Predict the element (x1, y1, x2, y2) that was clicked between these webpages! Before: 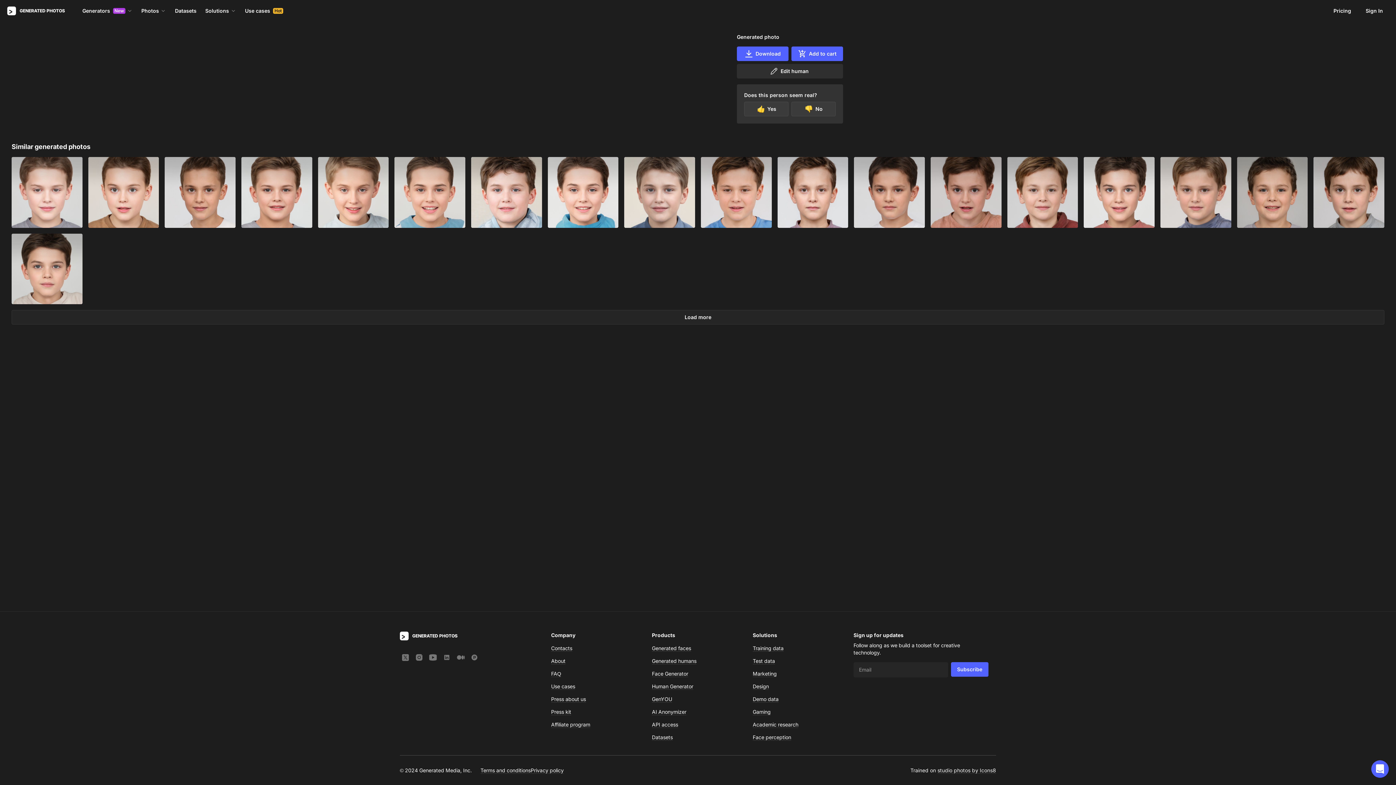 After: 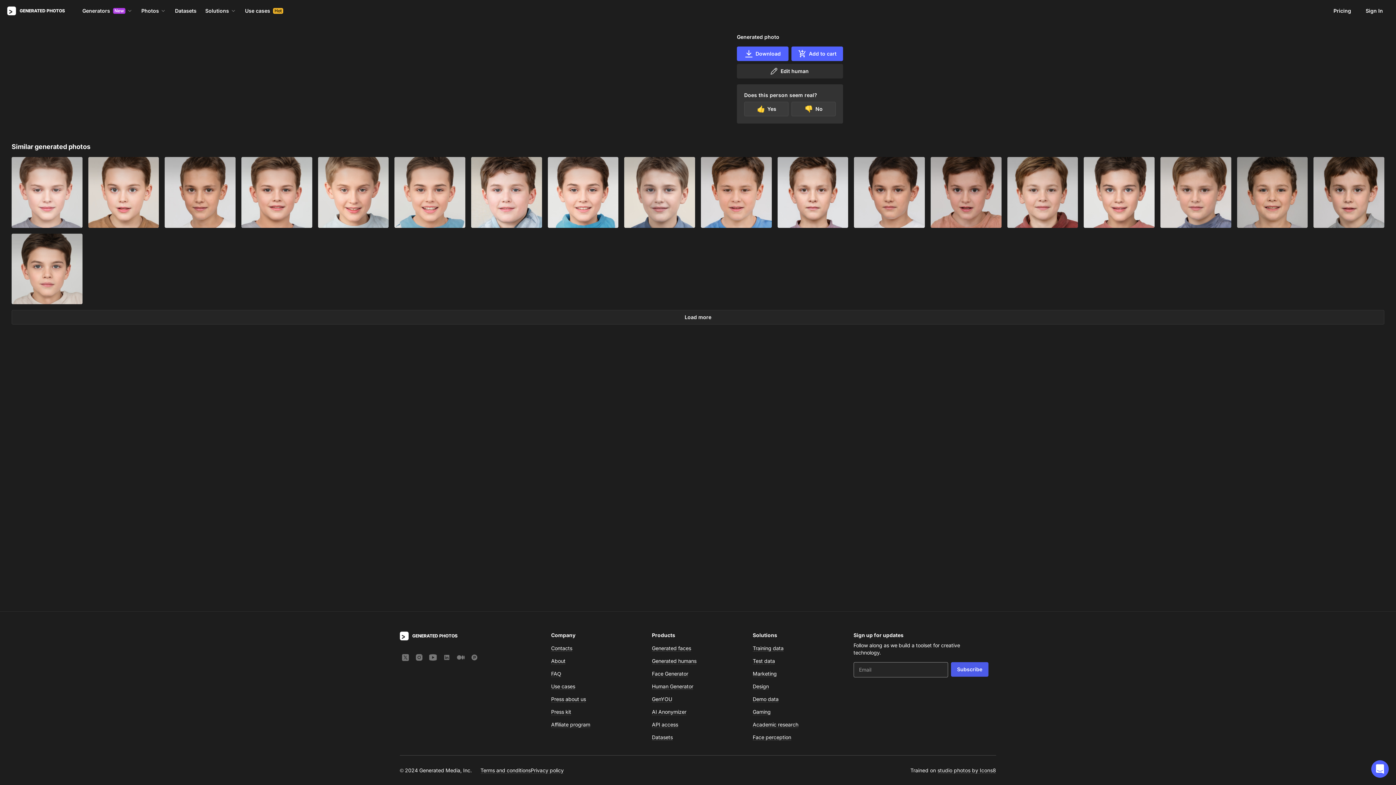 Action: bbox: (951, 662, 988, 677) label: Subscribe